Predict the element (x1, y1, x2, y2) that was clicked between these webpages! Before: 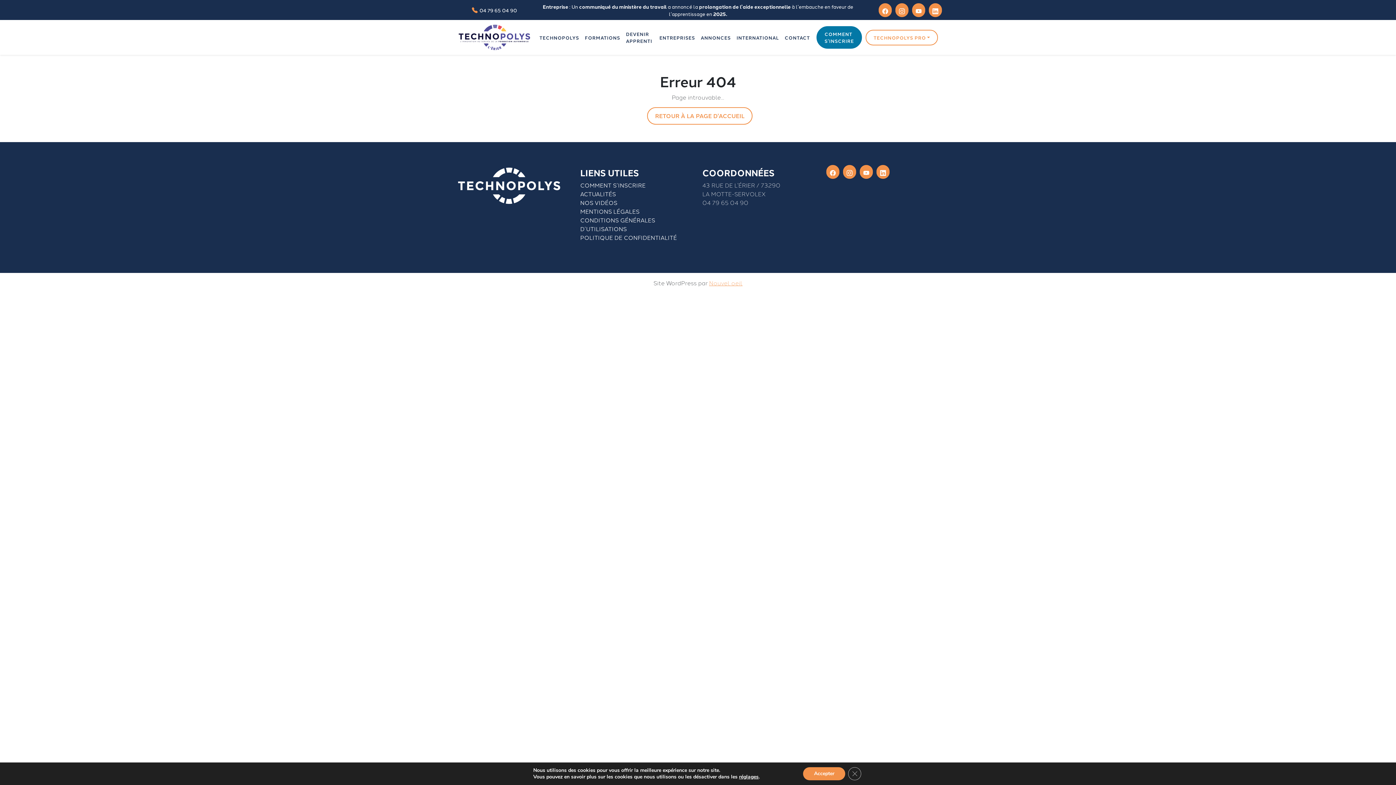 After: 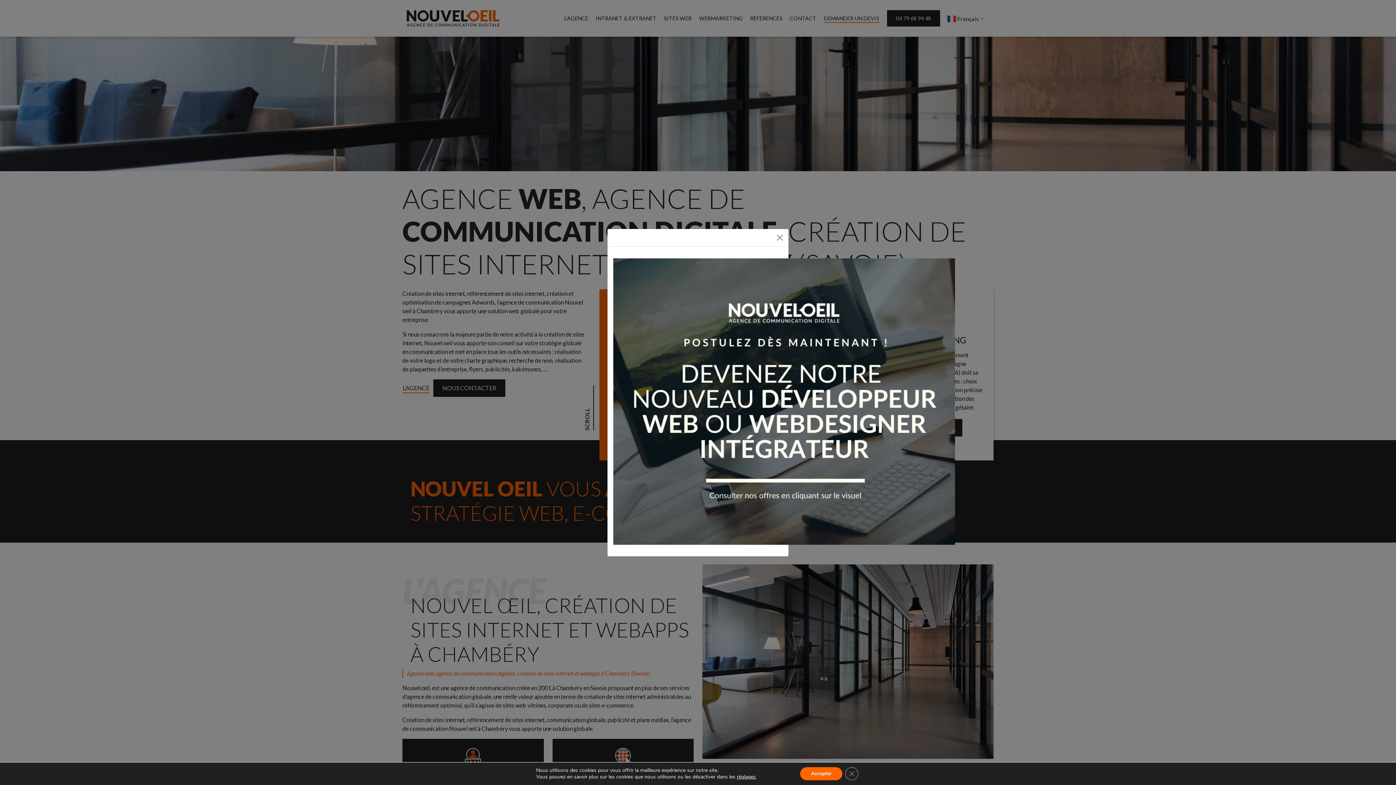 Action: bbox: (709, 278, 742, 286) label: Nouvel oeil